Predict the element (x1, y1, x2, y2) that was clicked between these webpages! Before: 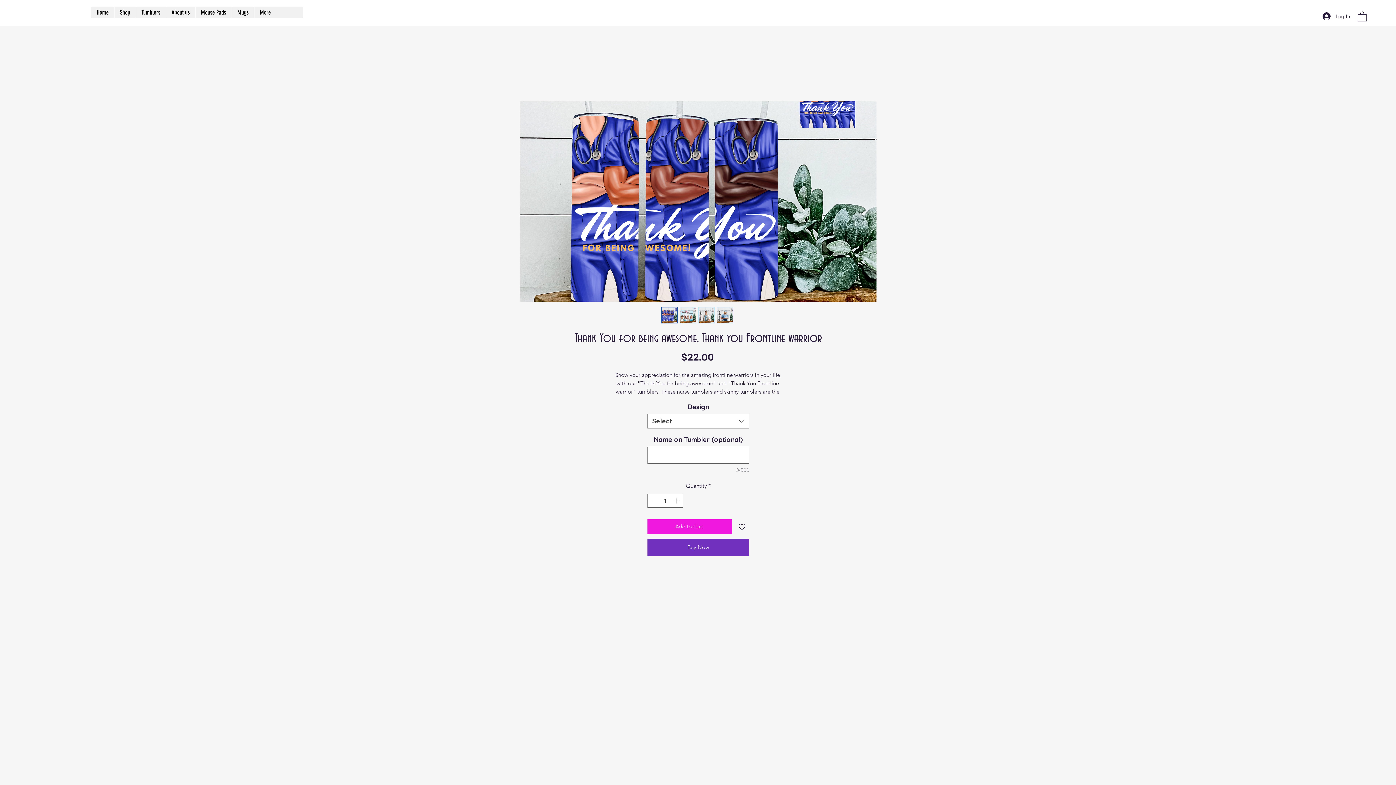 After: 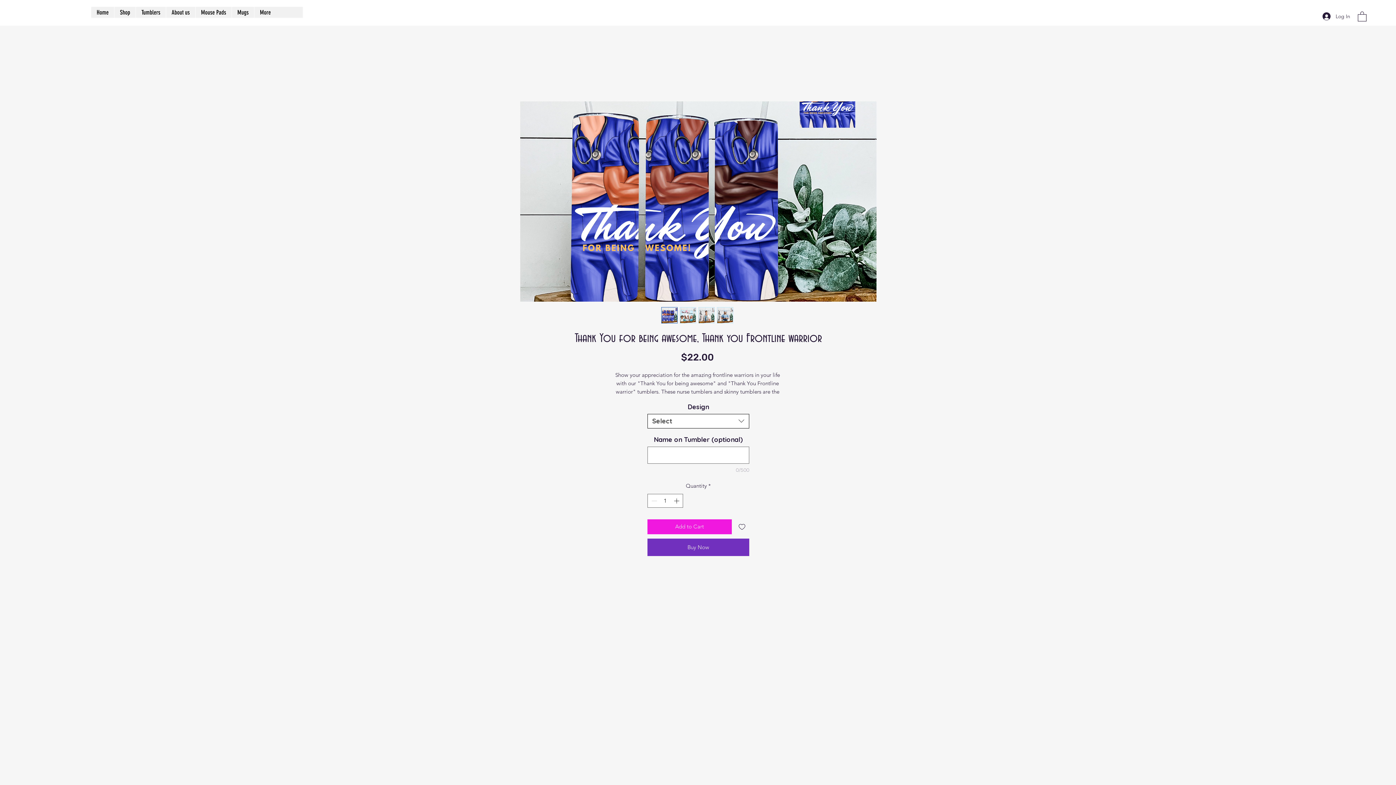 Action: label: Select bbox: (647, 414, 749, 428)